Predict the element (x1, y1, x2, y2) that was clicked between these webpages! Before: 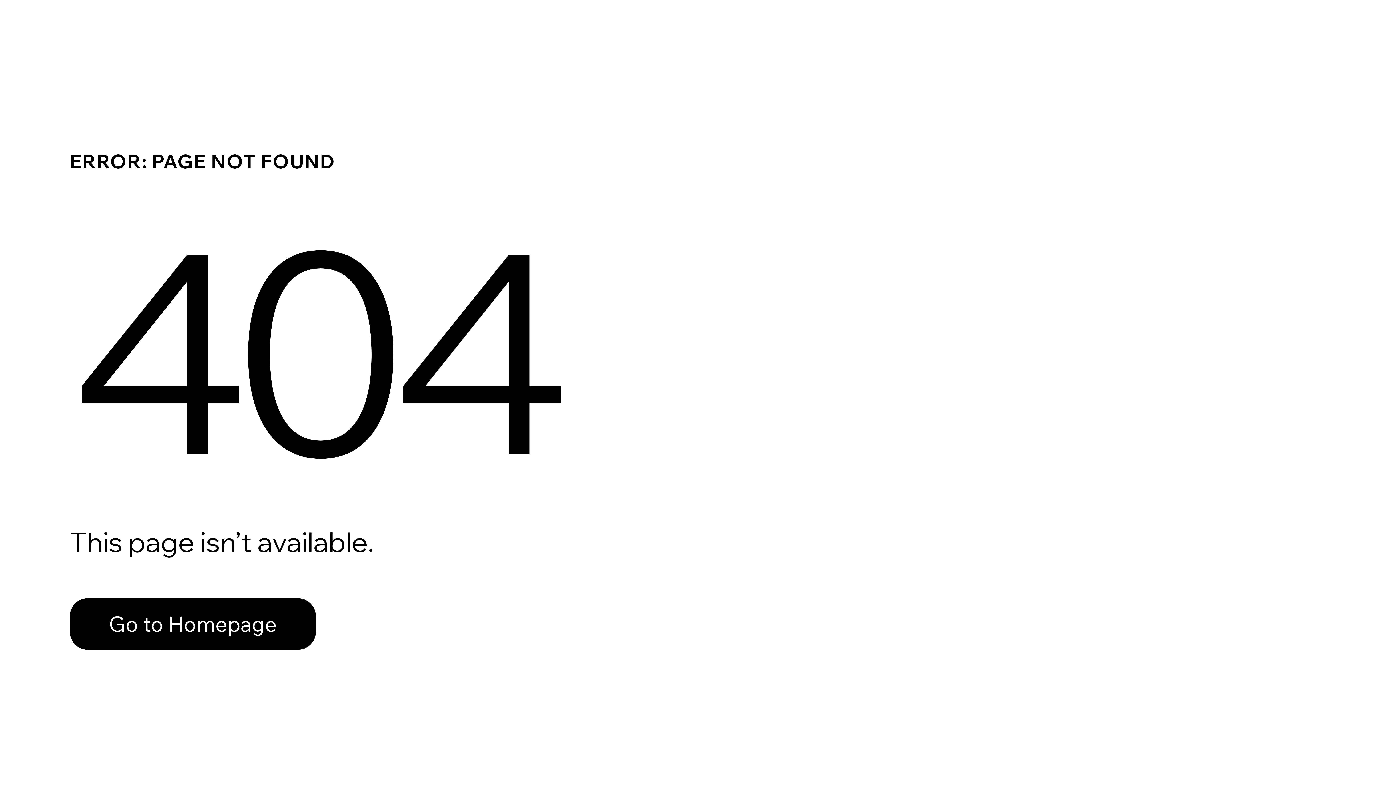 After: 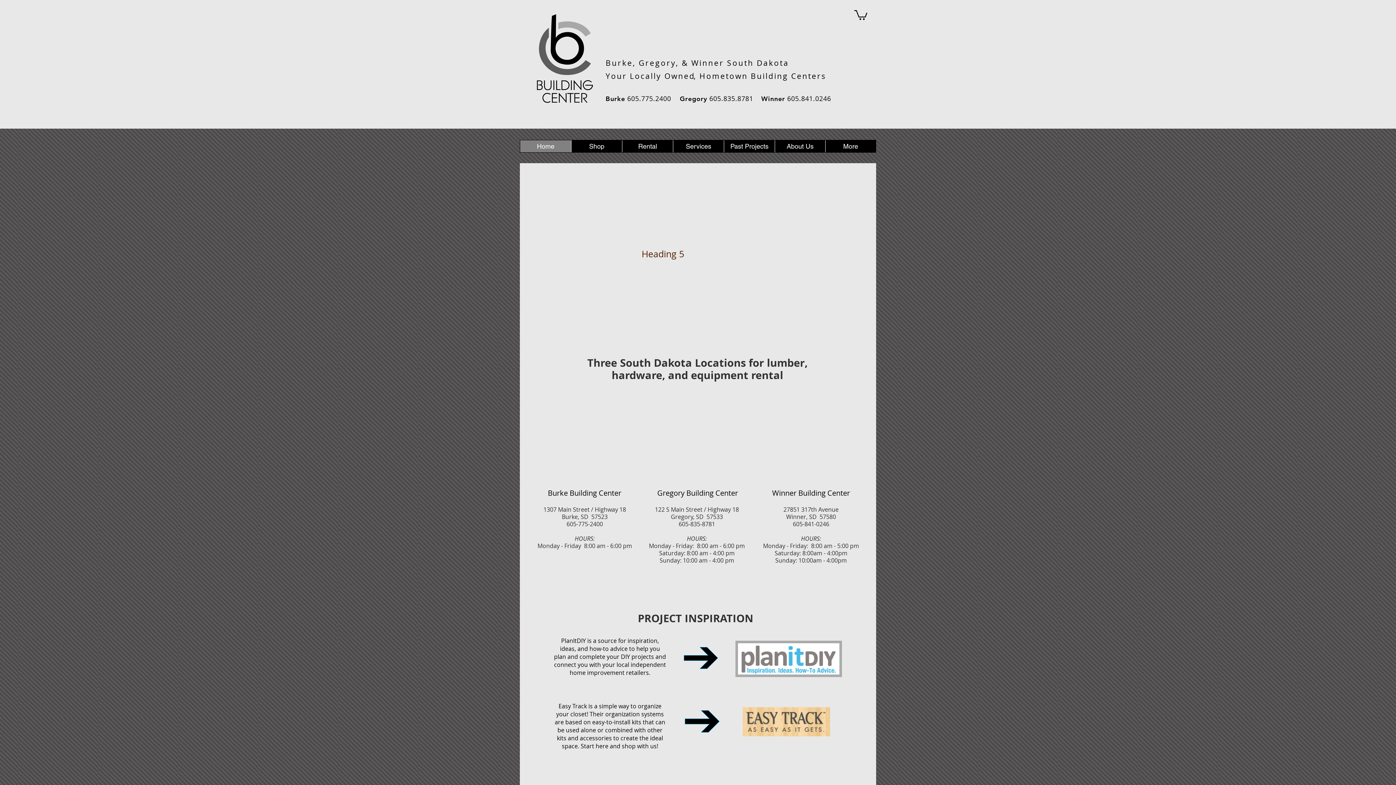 Action: label: Go to Homepage bbox: (69, 598, 316, 650)